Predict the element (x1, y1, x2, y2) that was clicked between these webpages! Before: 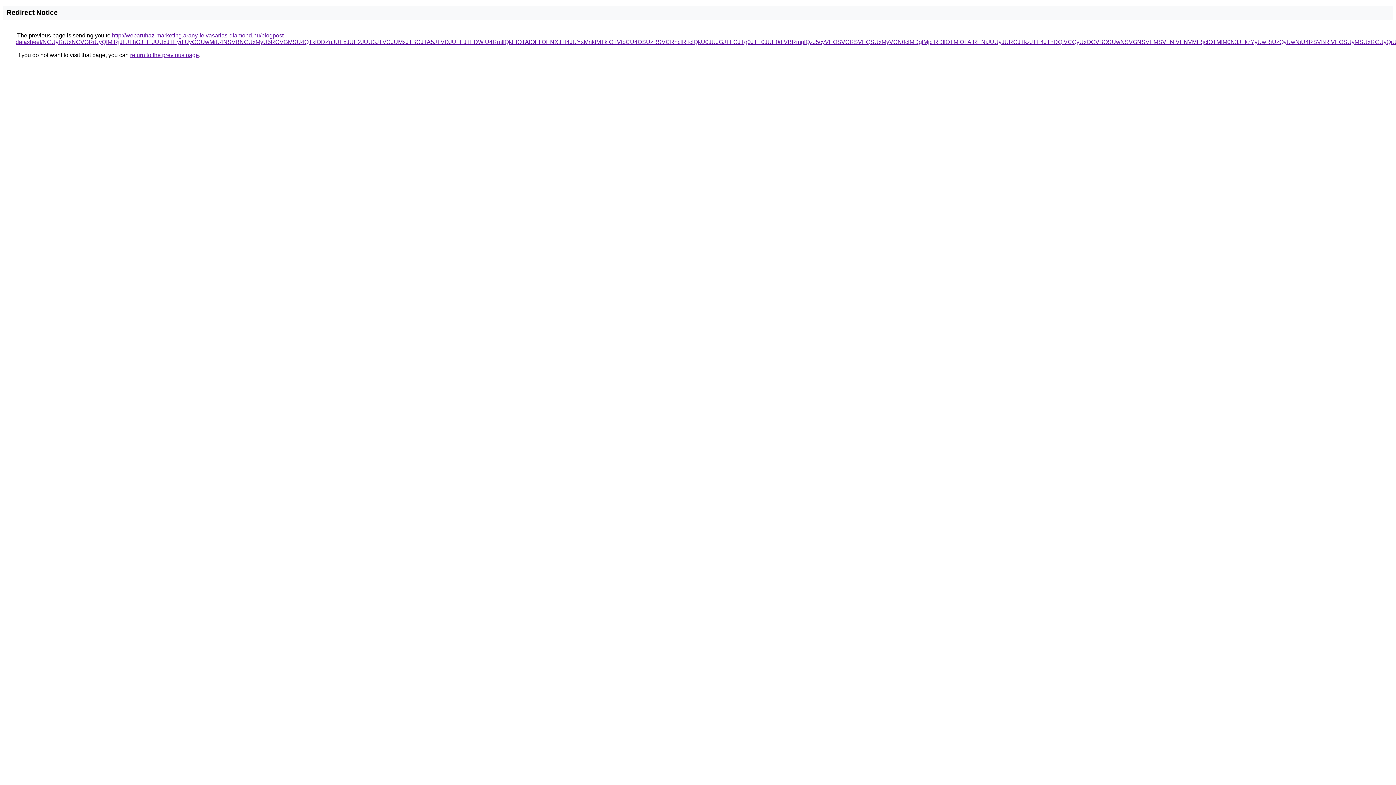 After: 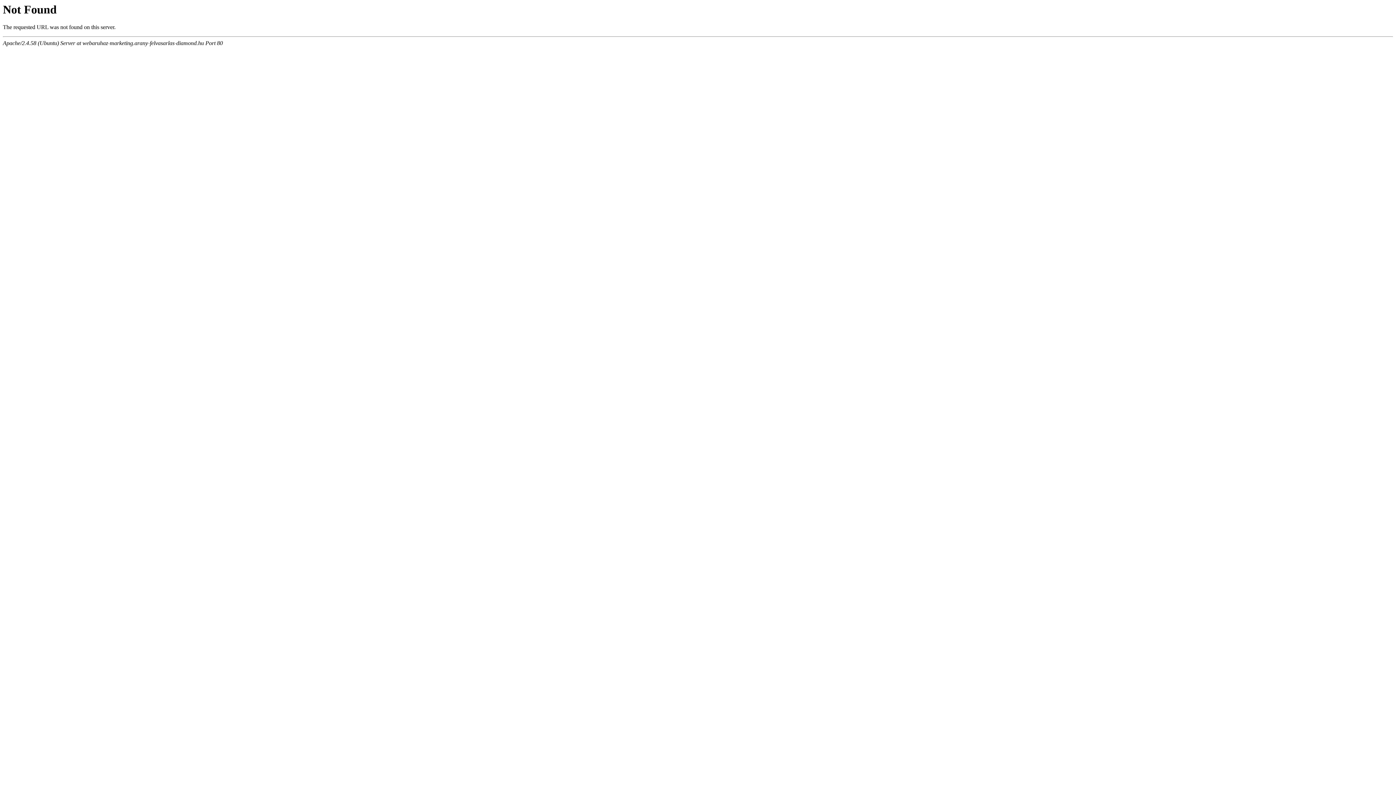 Action: bbox: (15, 32, 1434, 45) label: http://webaruhaz-marketing.arany-felvasarlas-diamond.hu/blogpost-datasheet/NCUyRiUxNCVGRiUyQlMlRjJFJThGJTlFJUUxJTEydiUyOCUwMiU4NSVBNCUxMyU5RCVGMSU4QTklODZnJUExJUE2JUU3JTVCJUMxJTBCJTA5JTVDJUFFJTFDWiU4RmIlQkElOTAlOEIlOENXJTI4JUYxMnklMTklOTVtbCU4OSUzRSVCRnclRTclQkU0JUJGJTFGJTg0JTE0JUE0diVBRmglQzJ5cyVEOSVGRSVEQSUxMyVCN0clMDglMjclRDIlOTMlOTAlRENiJUUyJURGJTkzJTE4JThDQiVCQyUxOCVBOSUwNSVGNSVEMSVFNiVENVMlRjclOTMlM0N3JTkzYyUwRiUzQyUwNiU4RSVBRiVEOSUyMSUxRCUyQiUzRQ%3D%3D